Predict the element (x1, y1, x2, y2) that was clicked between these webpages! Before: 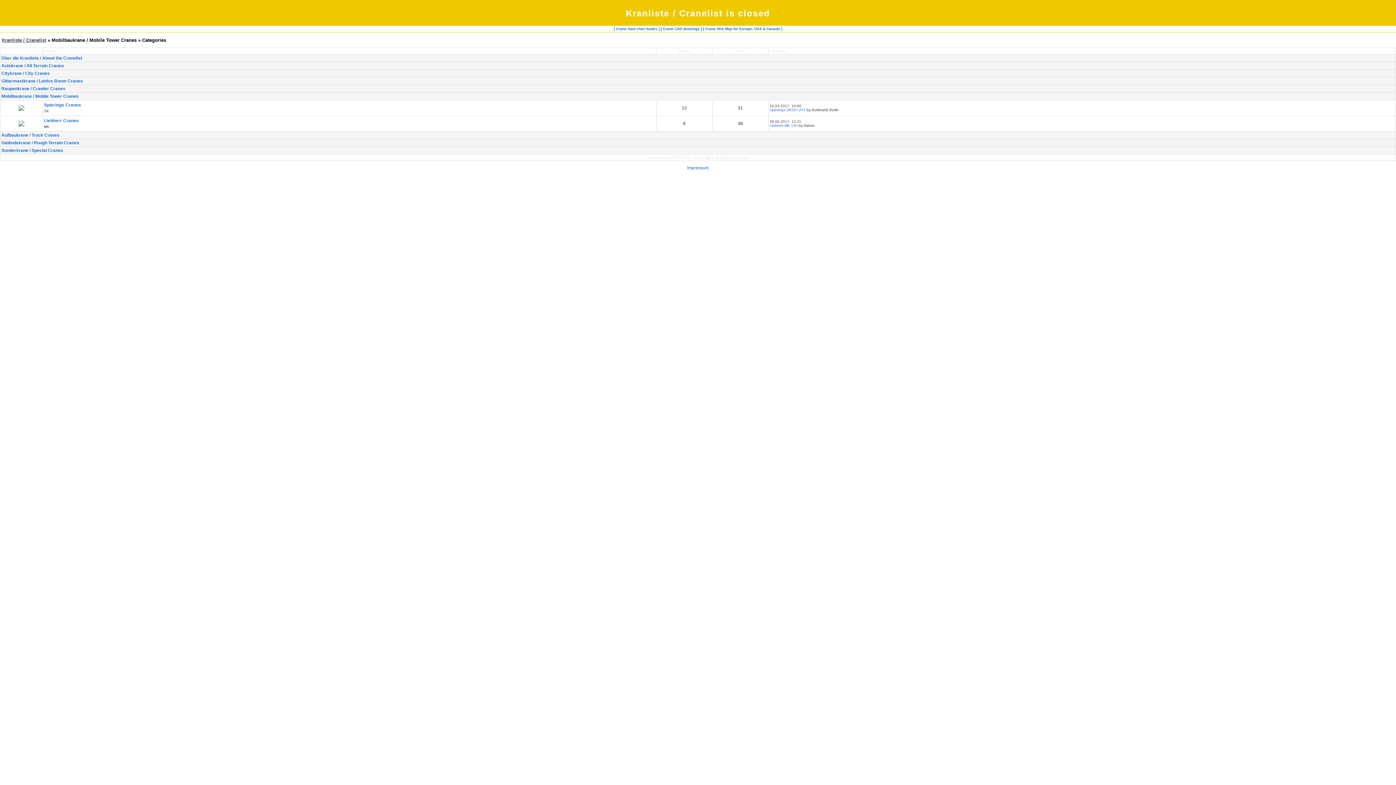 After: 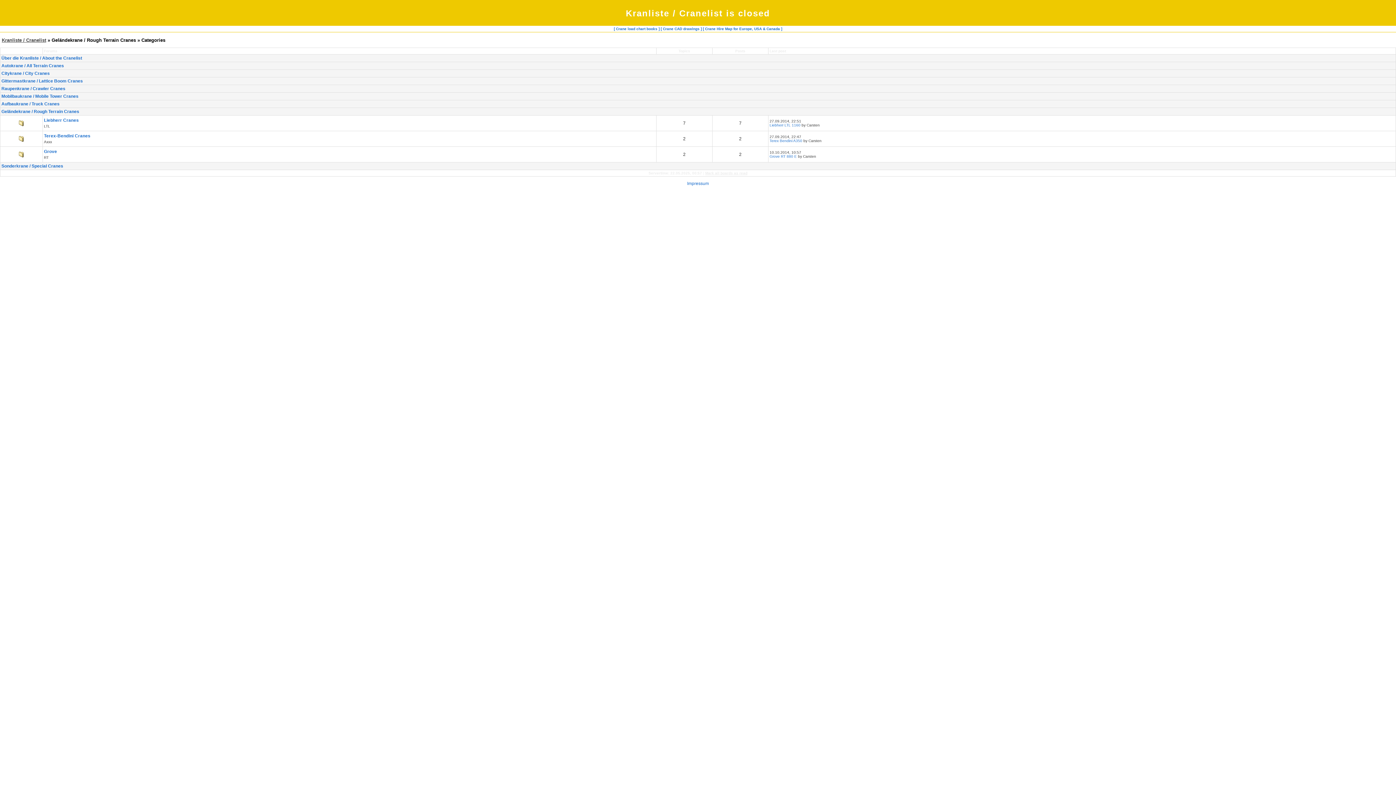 Action: bbox: (1, 140, 79, 145) label: Geländekrane / Rough Terrain Cranes